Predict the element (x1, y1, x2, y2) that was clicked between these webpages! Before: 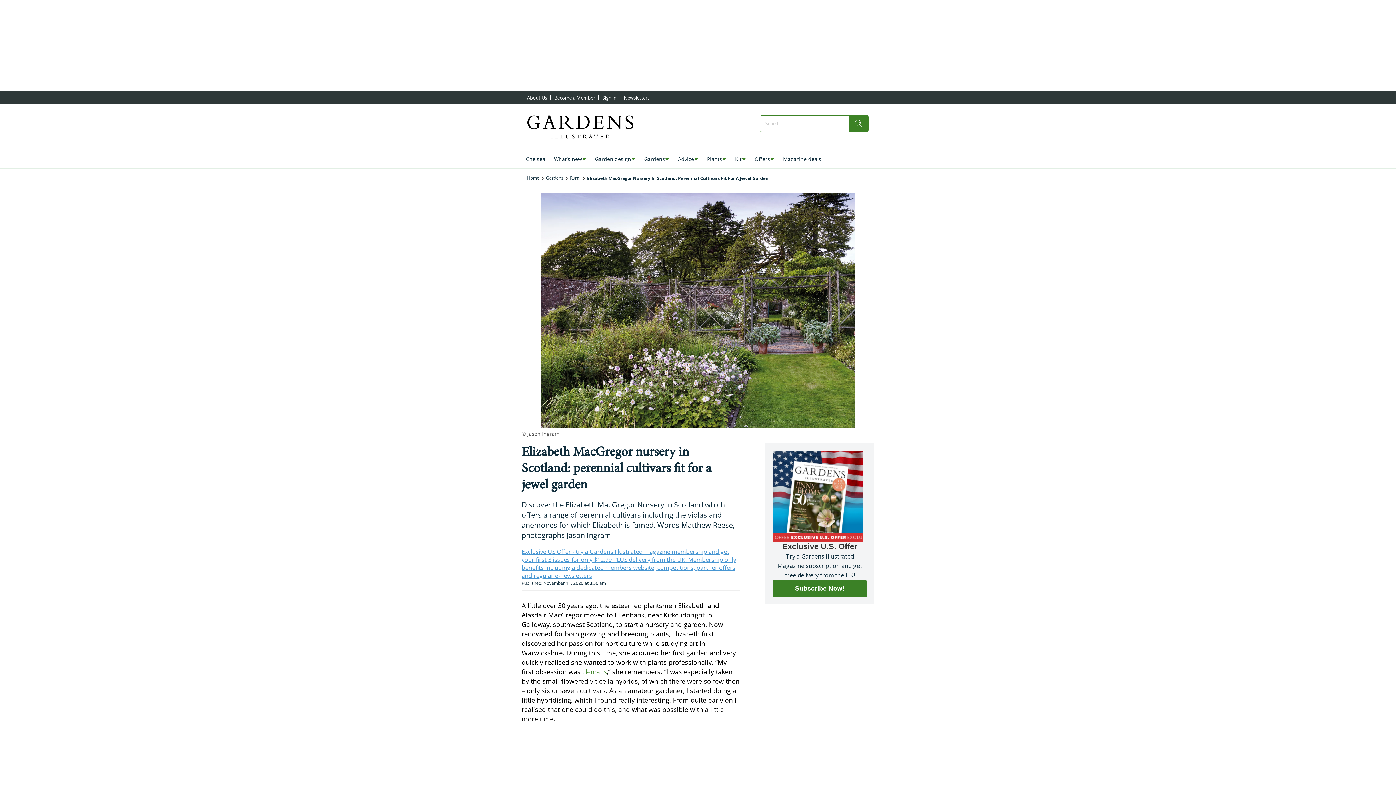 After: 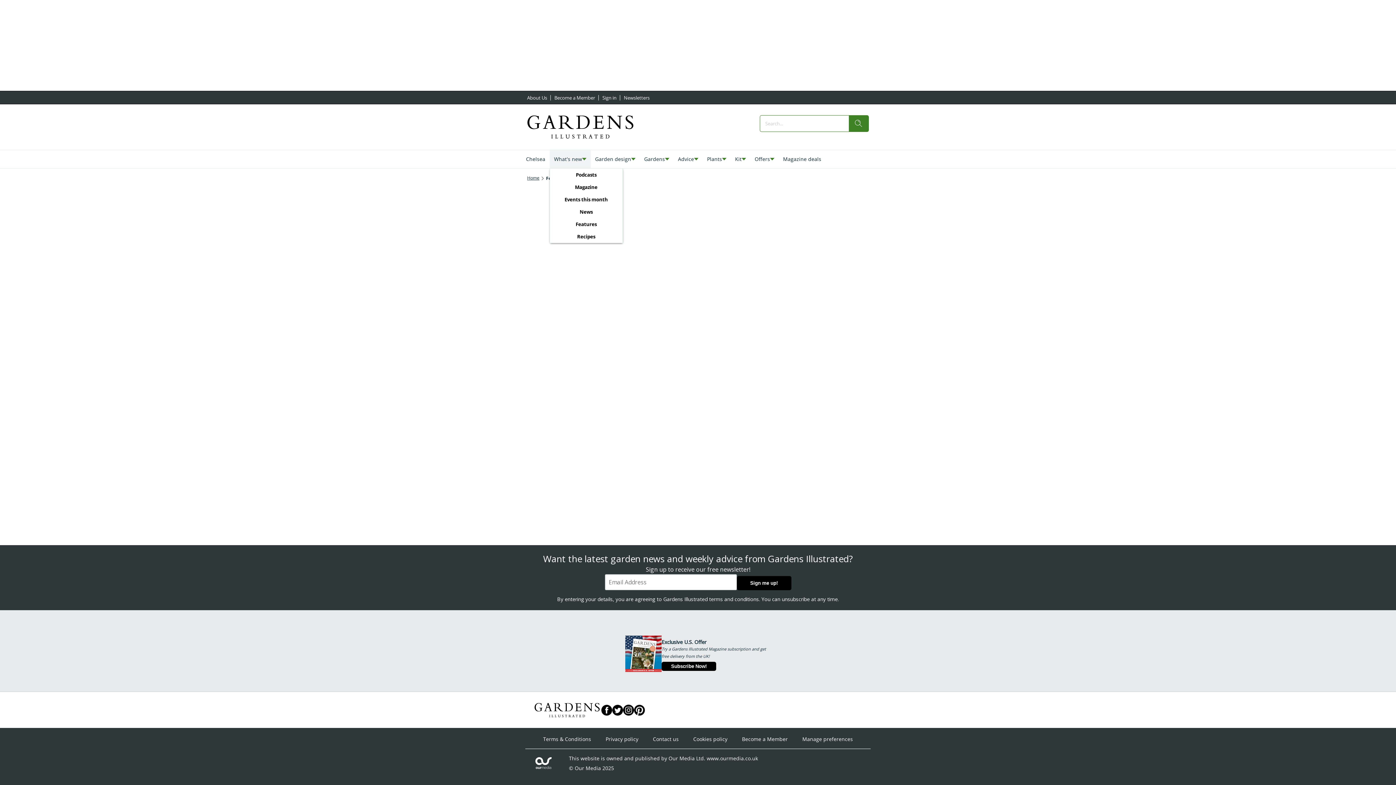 Action: bbox: (554, 154, 582, 164) label: What's new